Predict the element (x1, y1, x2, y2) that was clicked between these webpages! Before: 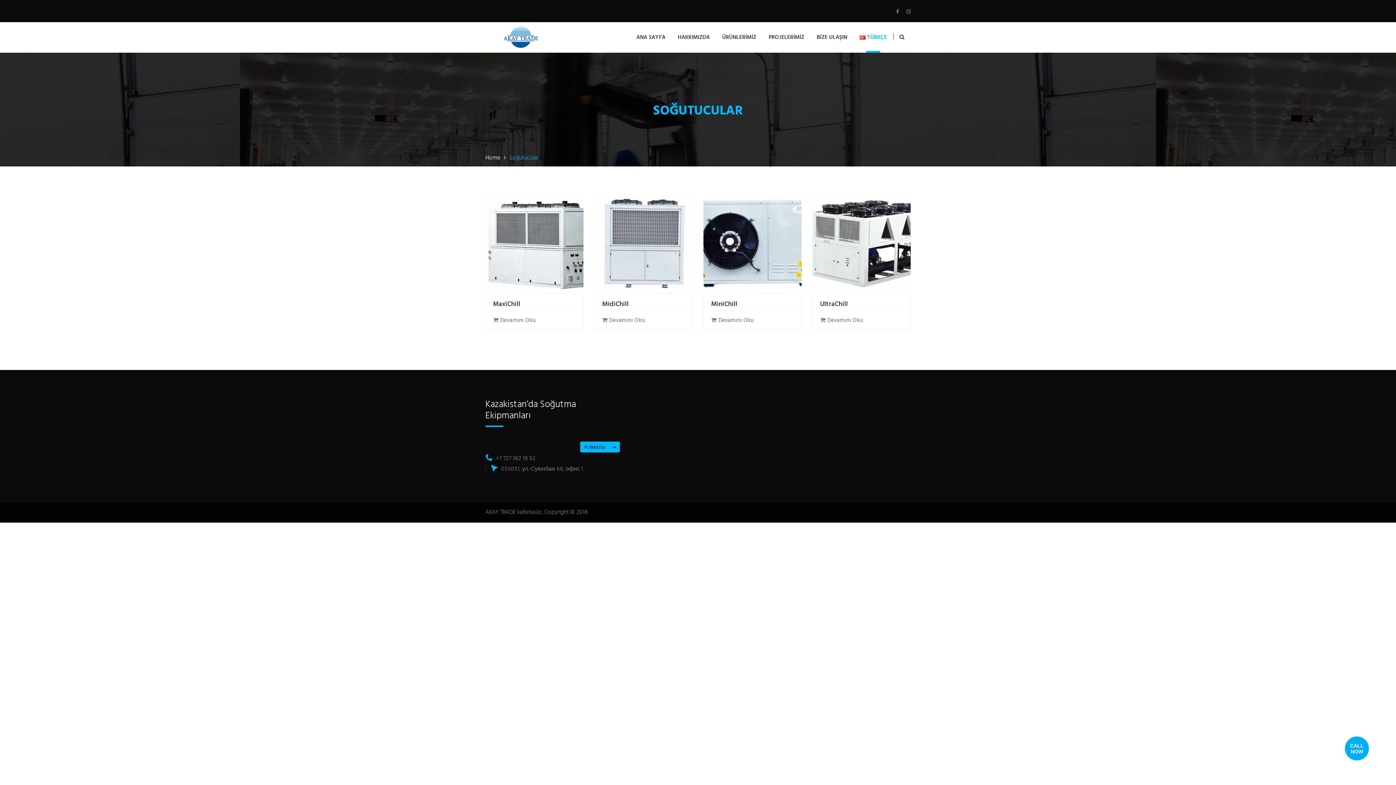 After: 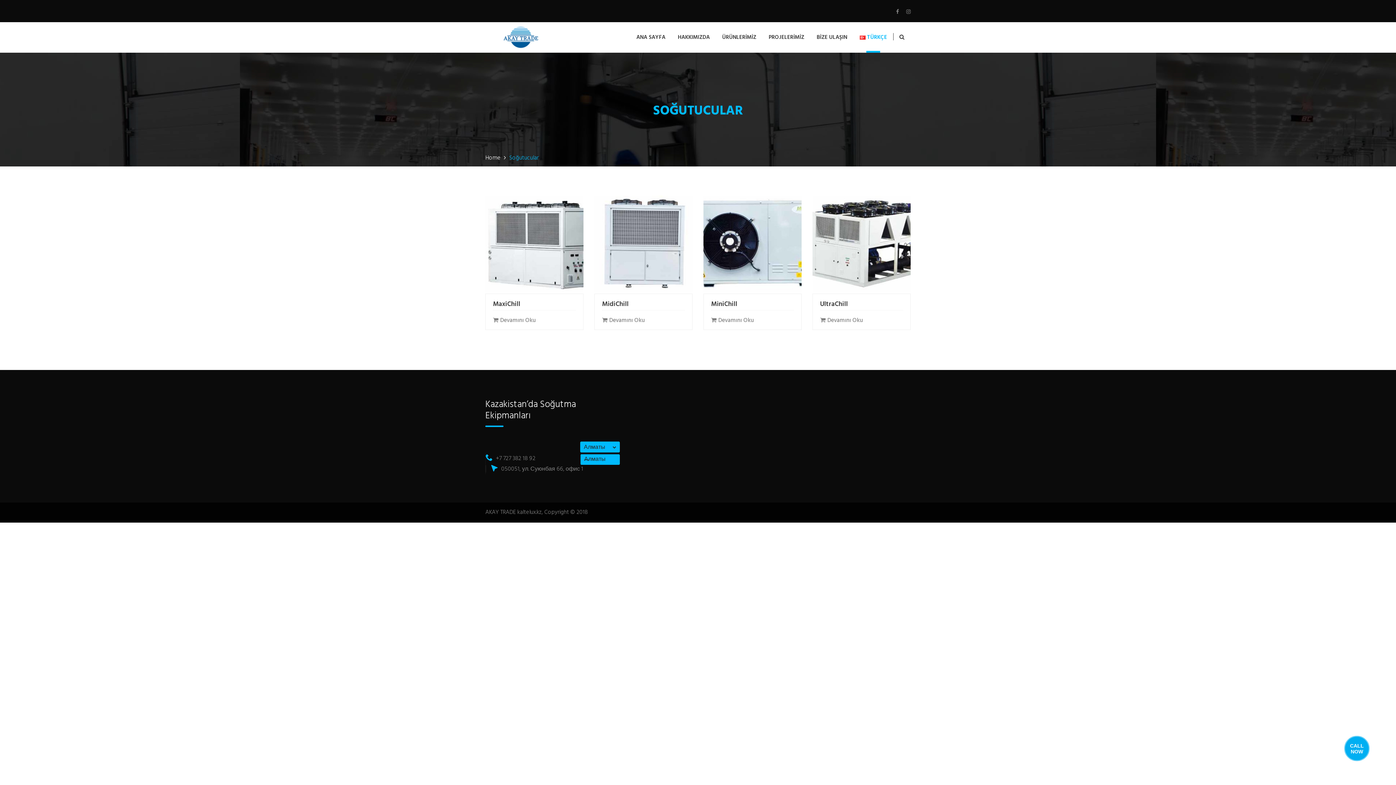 Action: bbox: (584, 442, 616, 452) label: Алматы